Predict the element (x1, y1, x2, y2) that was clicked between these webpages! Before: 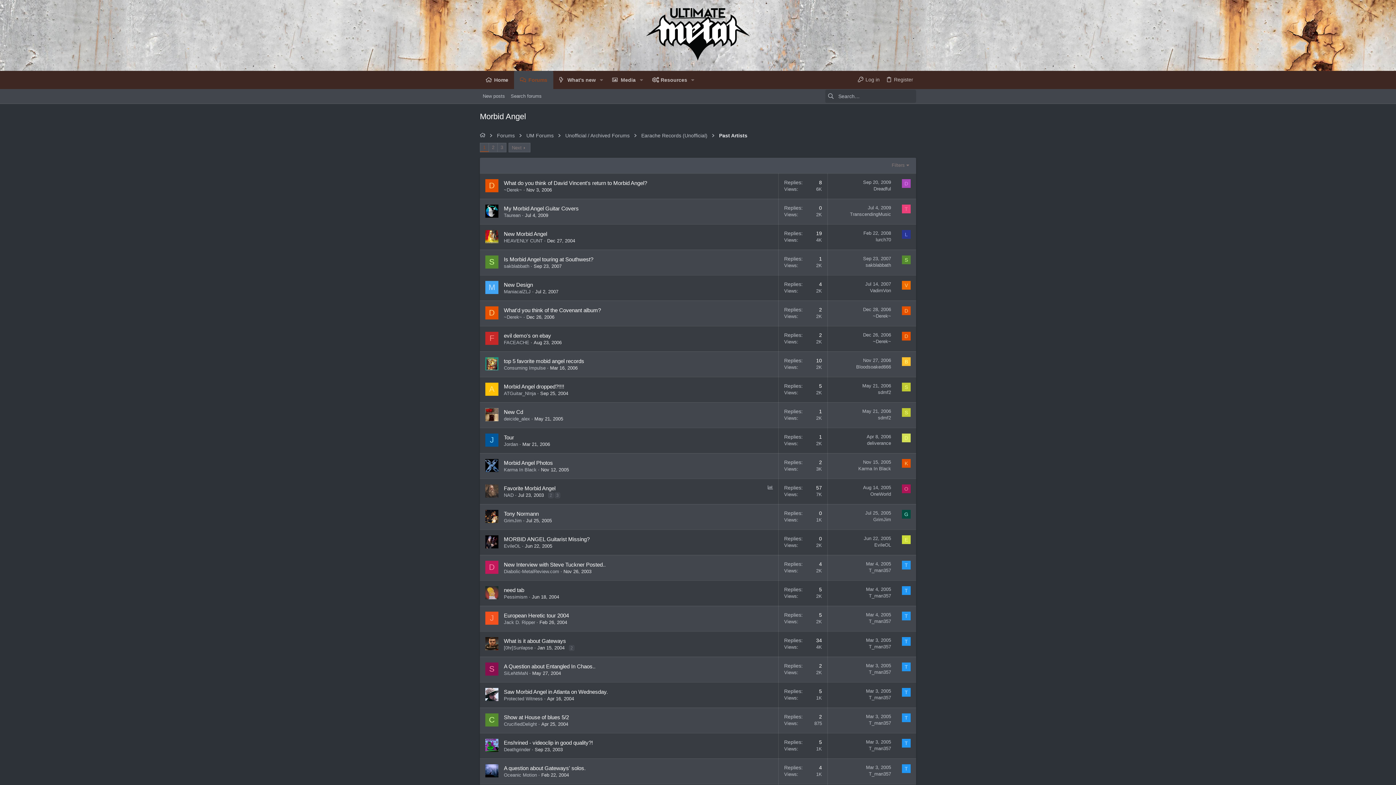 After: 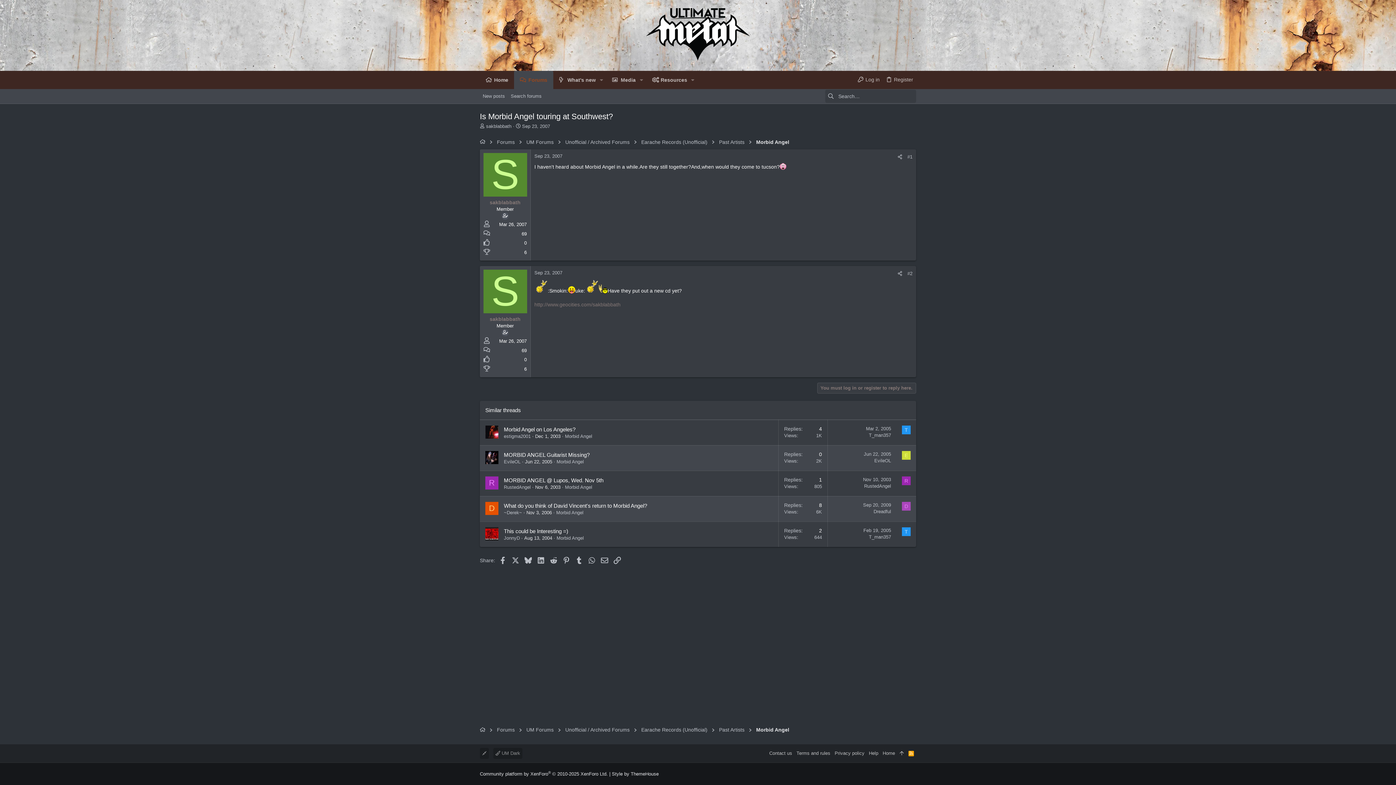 Action: bbox: (504, 256, 593, 262) label: Is Morbid Angel touring at Southwest?